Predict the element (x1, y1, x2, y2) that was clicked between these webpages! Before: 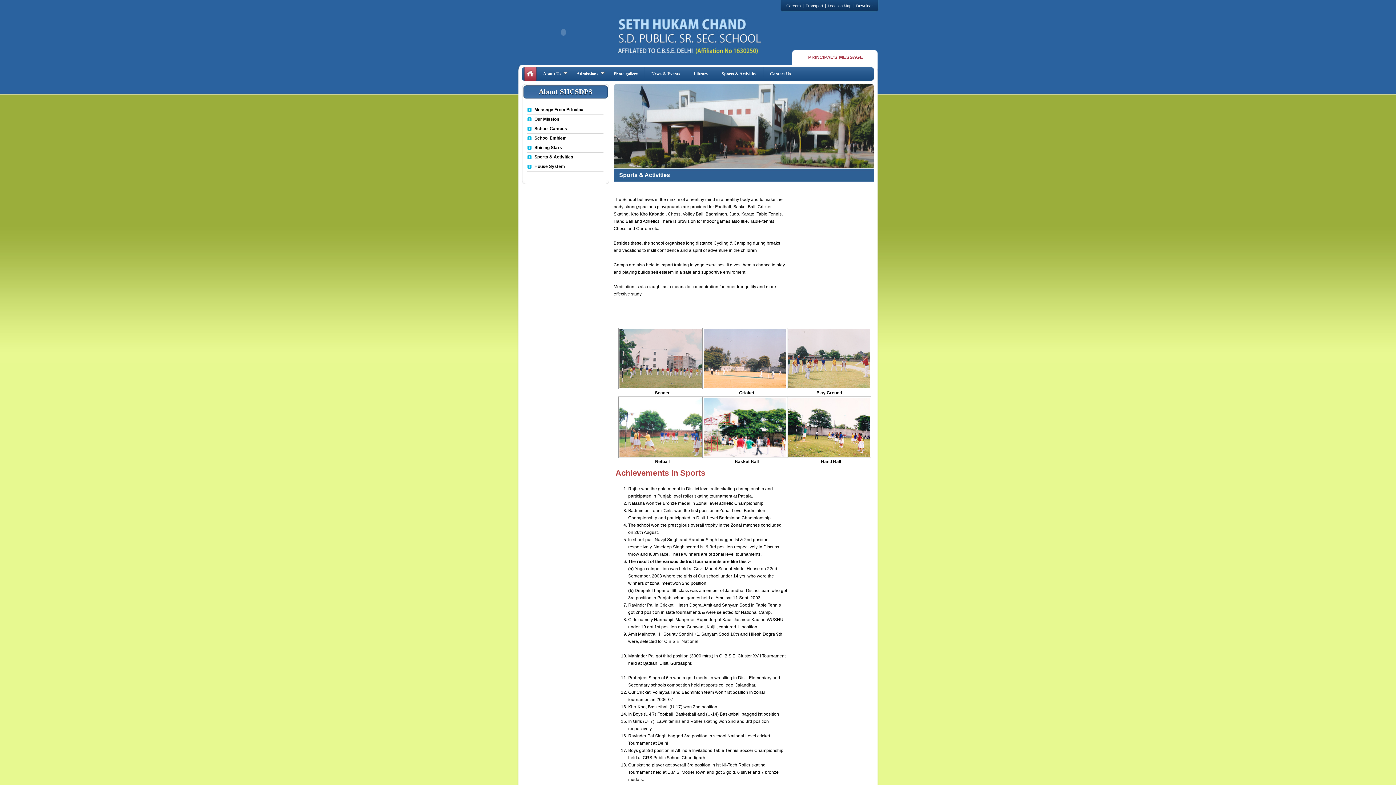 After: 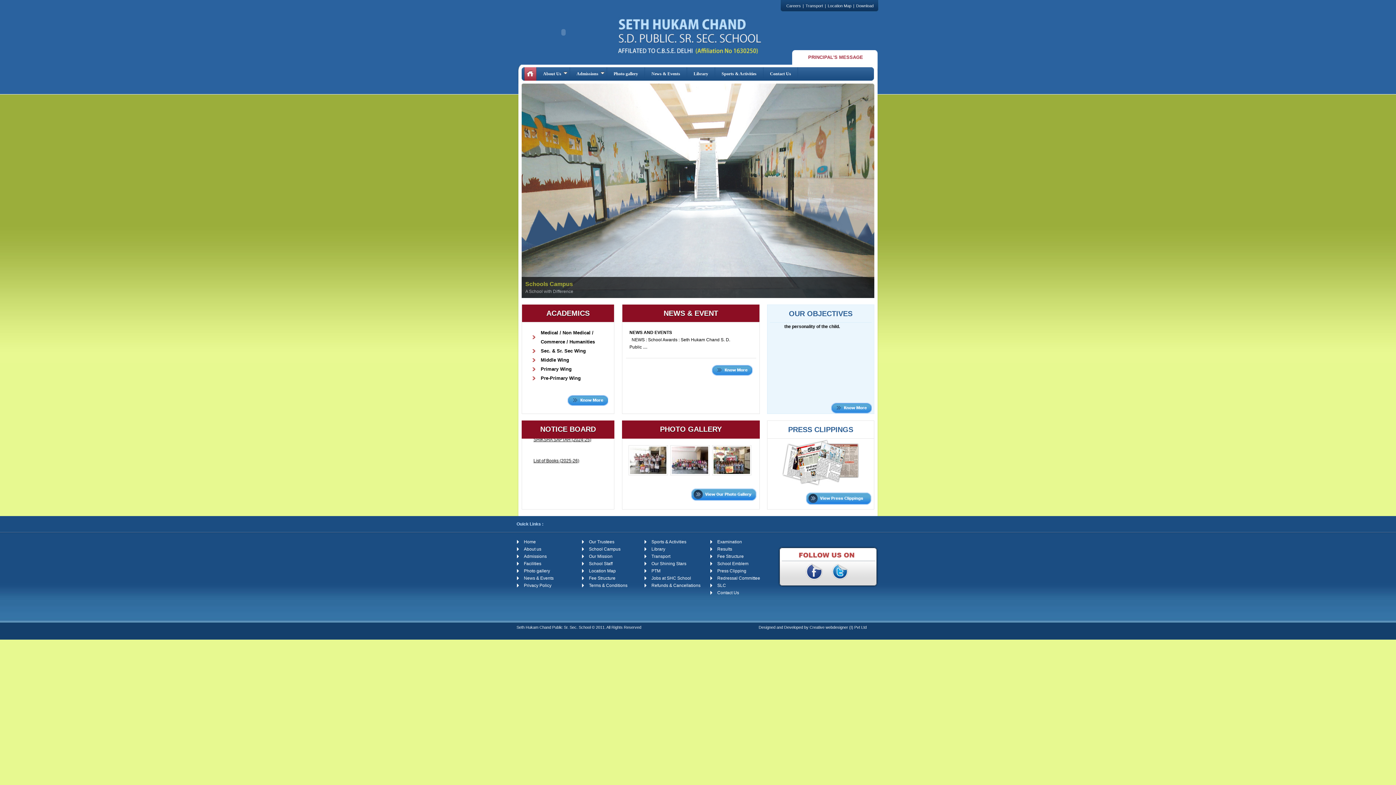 Action: bbox: (524, 75, 536, 81)